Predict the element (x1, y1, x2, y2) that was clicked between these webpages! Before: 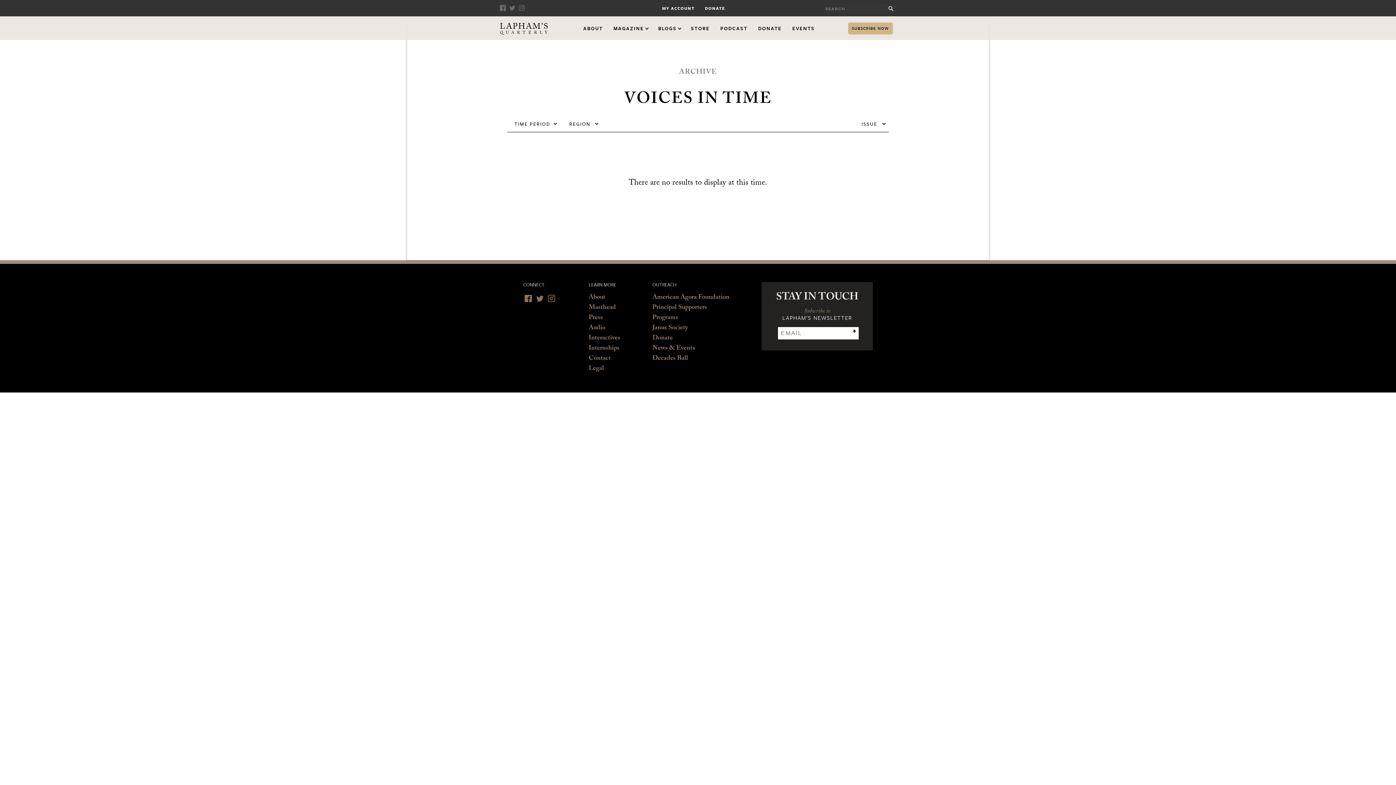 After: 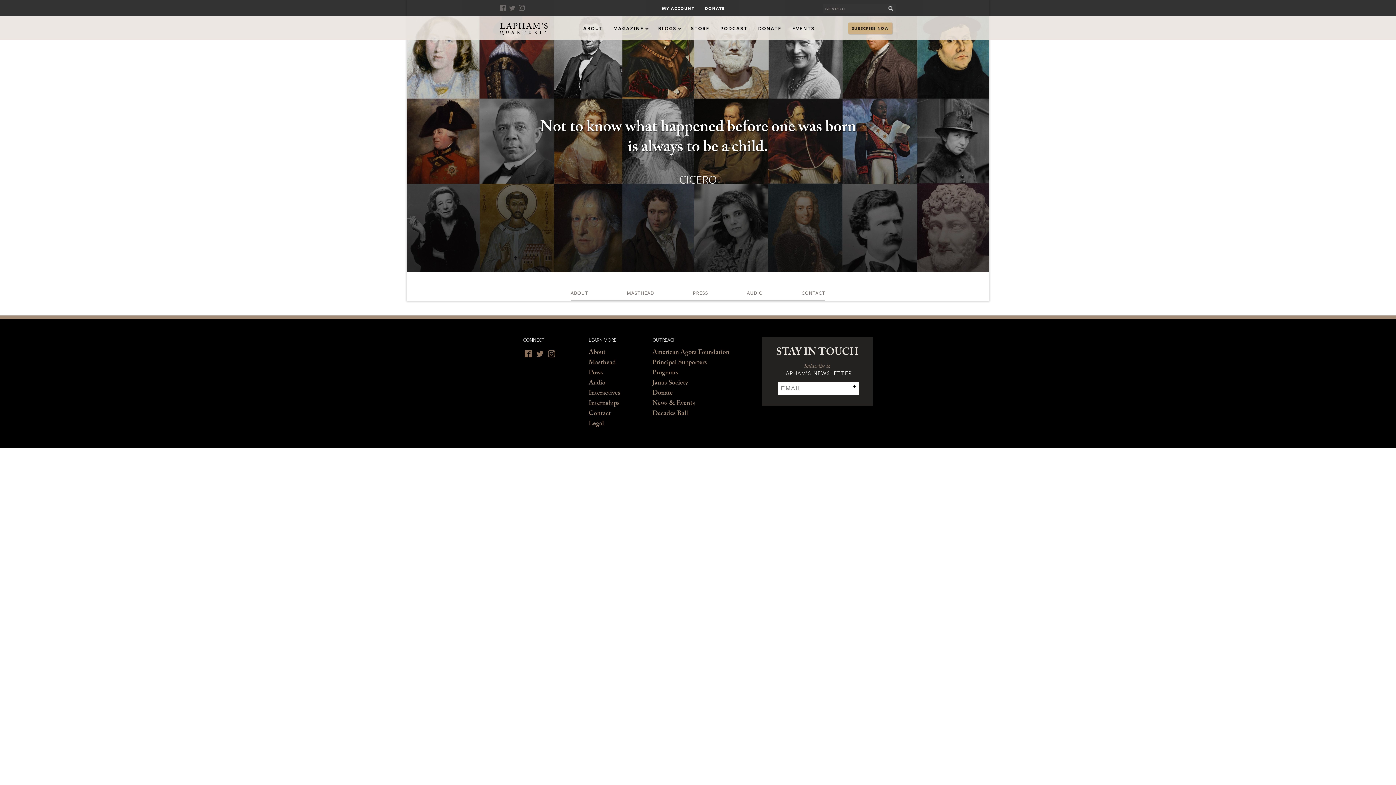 Action: bbox: (588, 344, 619, 354) label: Internships